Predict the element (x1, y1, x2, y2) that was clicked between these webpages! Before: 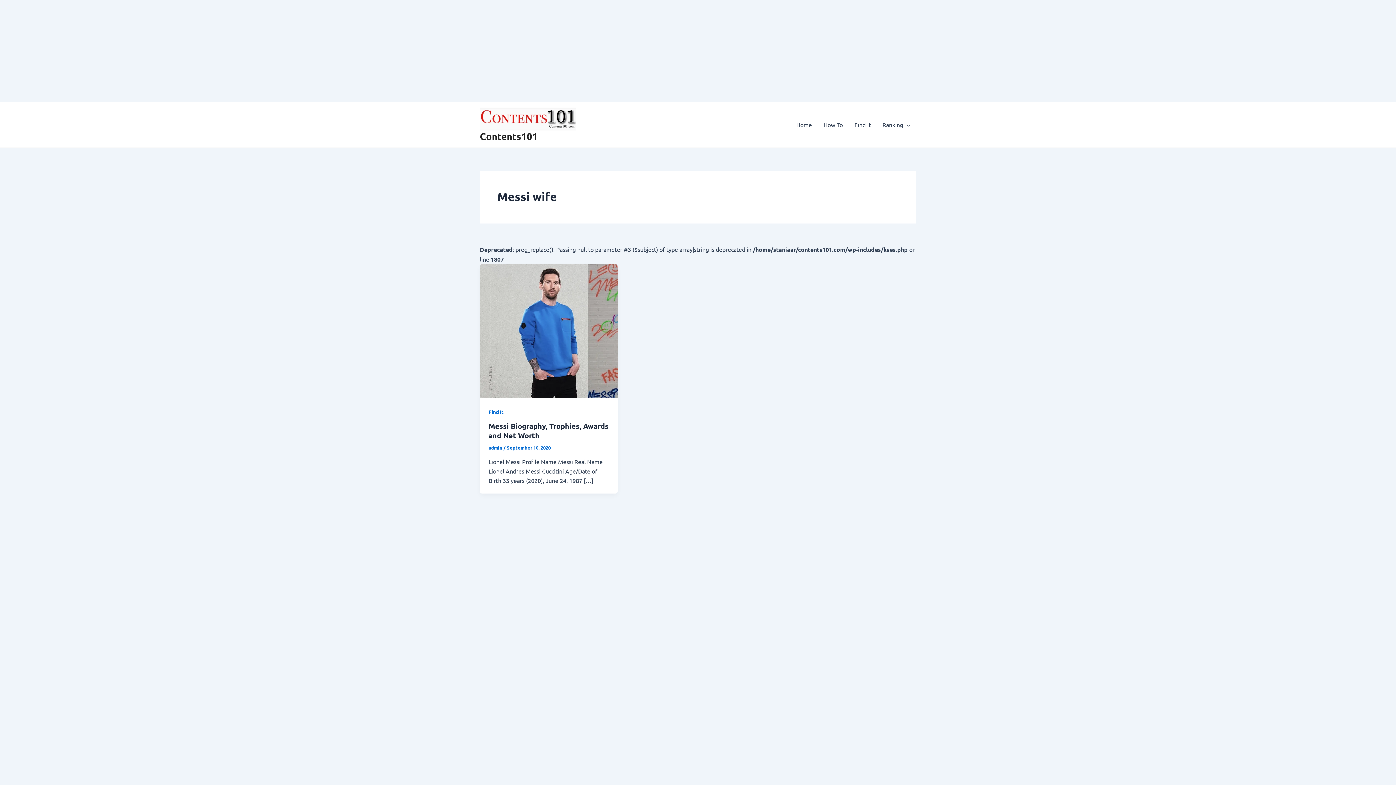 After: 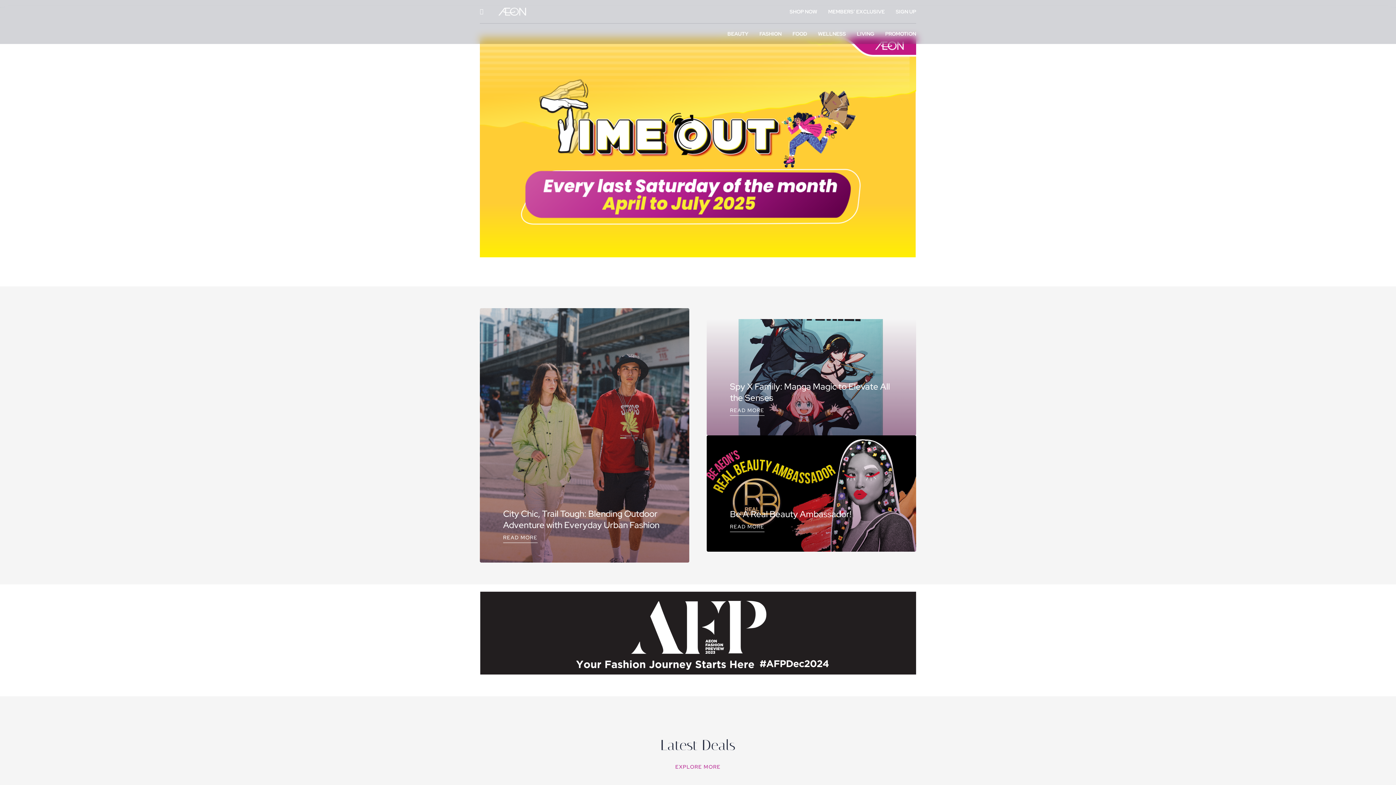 Action: label: Slot deposit pulsa bbox: (1389, 3, 1392, 4)